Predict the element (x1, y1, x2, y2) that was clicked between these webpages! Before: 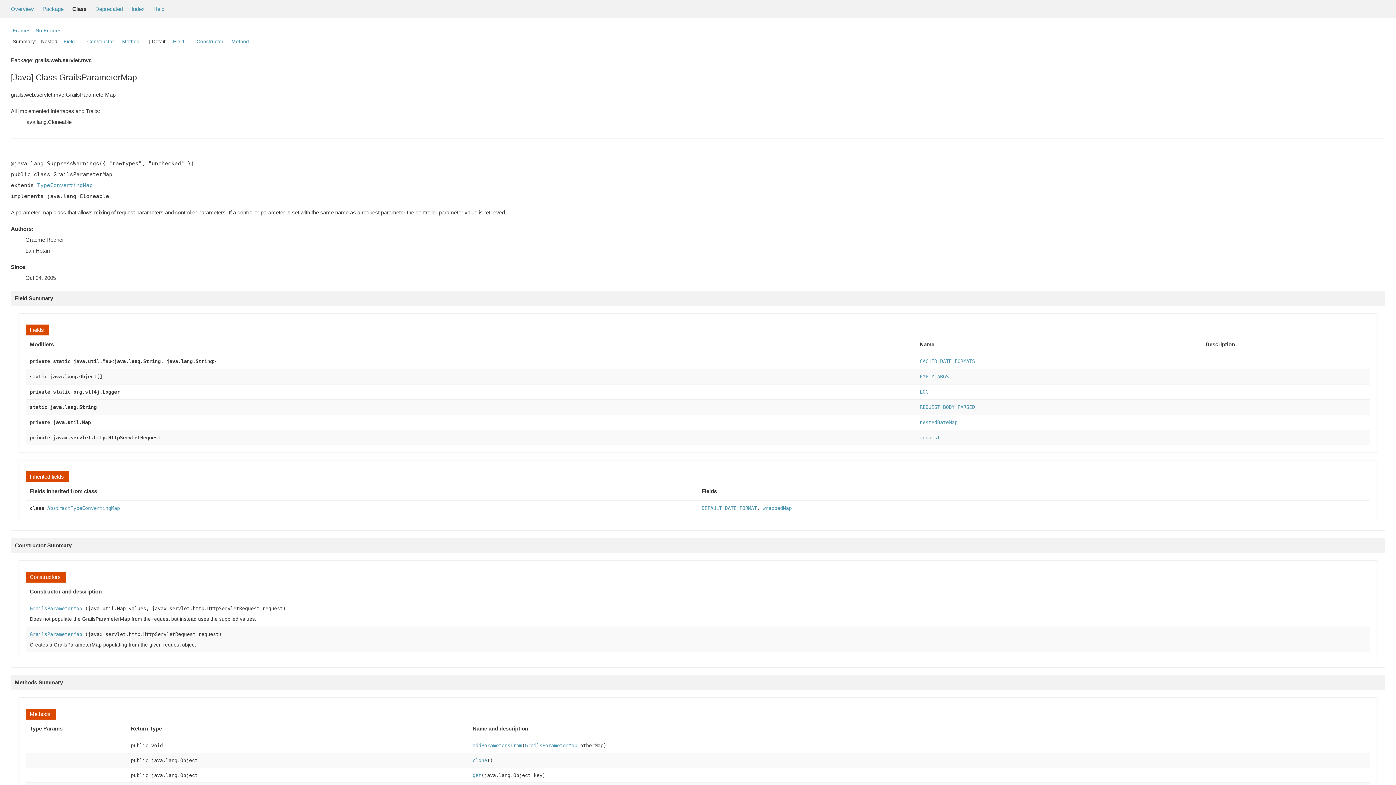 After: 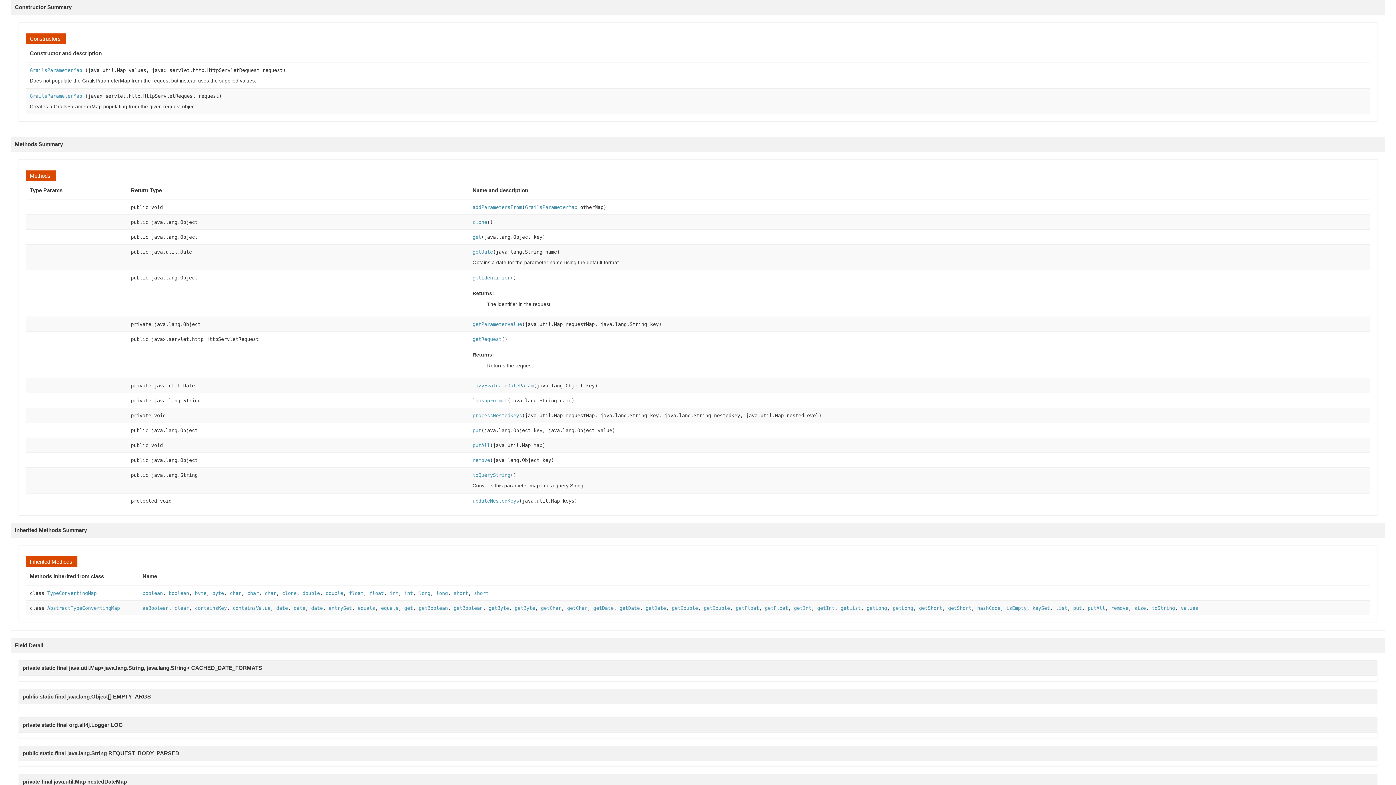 Action: label: Constructor bbox: (87, 38, 114, 44)